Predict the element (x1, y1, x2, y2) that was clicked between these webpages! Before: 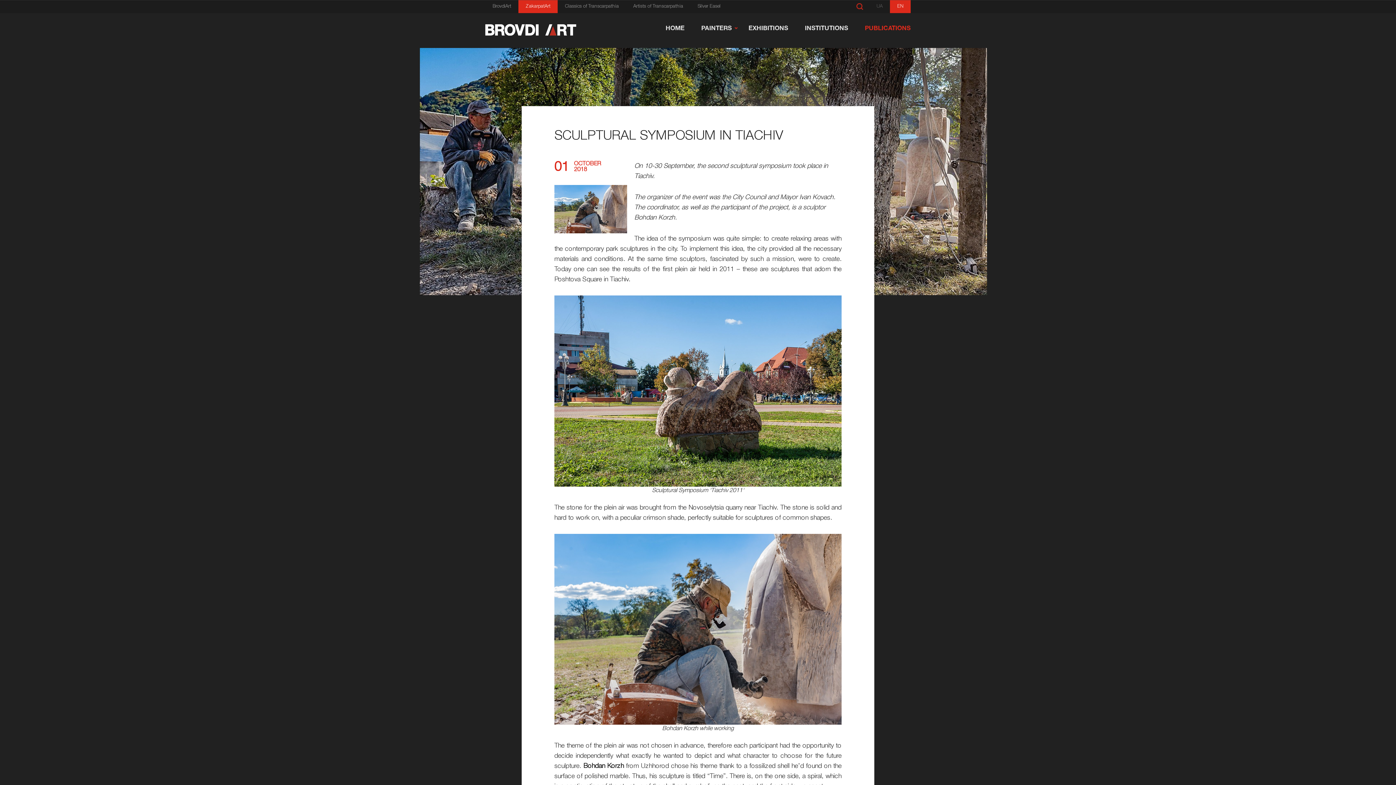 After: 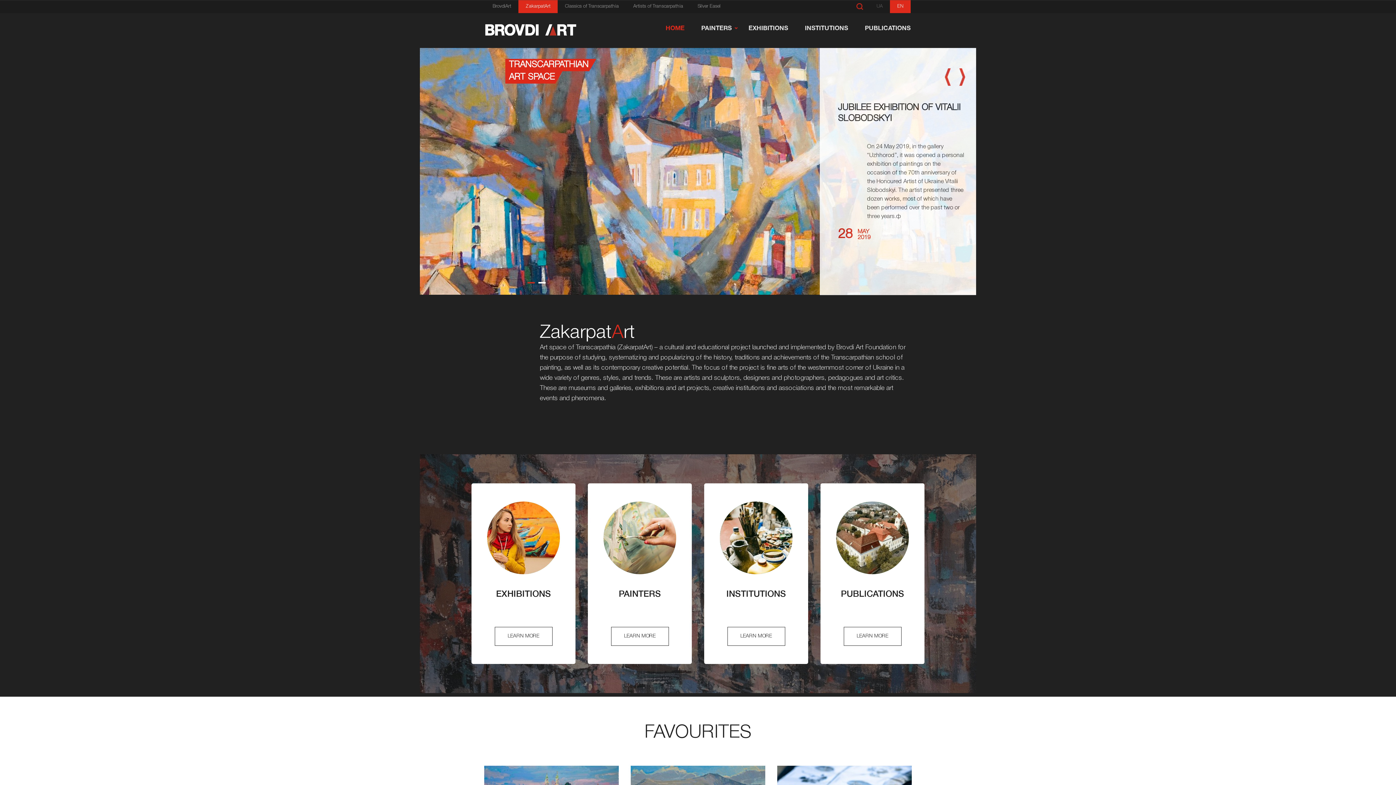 Action: bbox: (485, 31, 576, 36)